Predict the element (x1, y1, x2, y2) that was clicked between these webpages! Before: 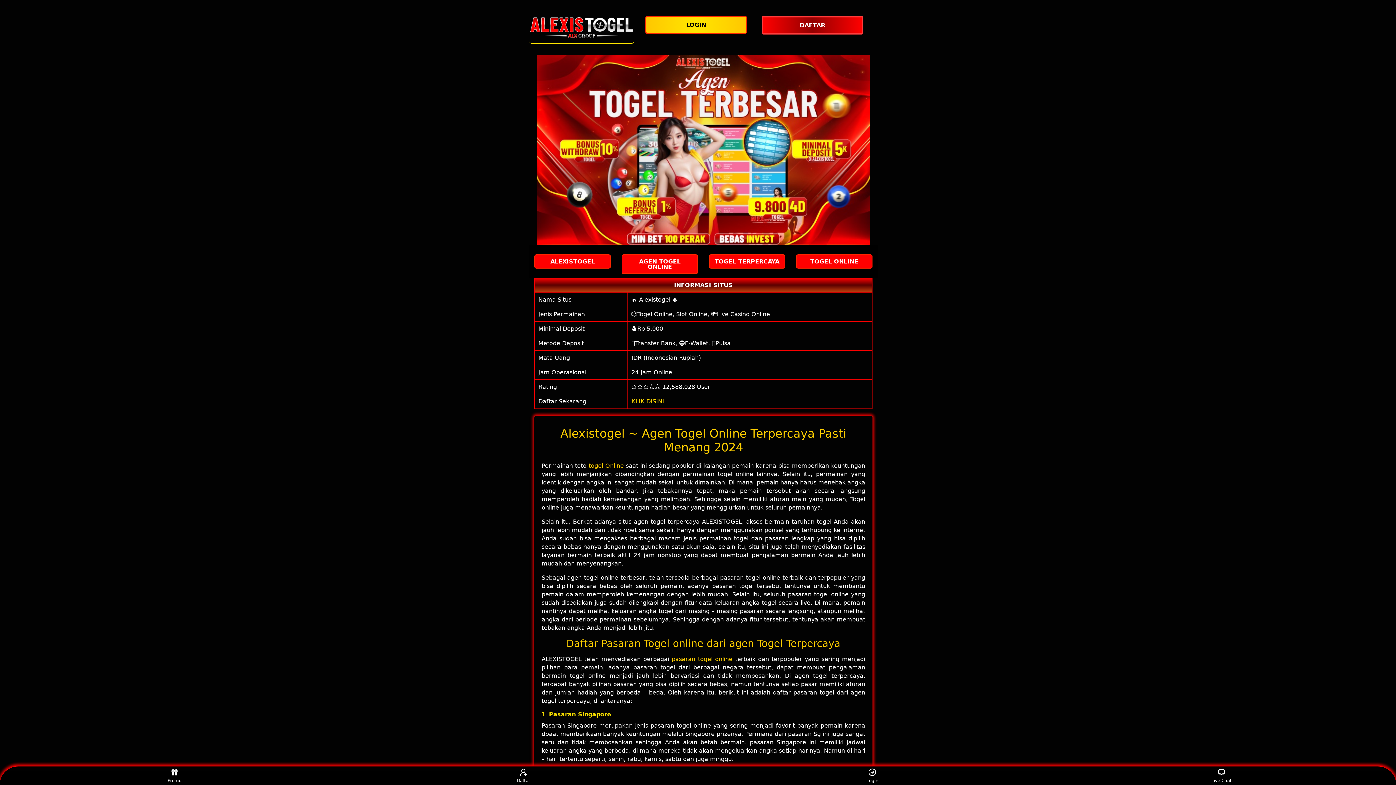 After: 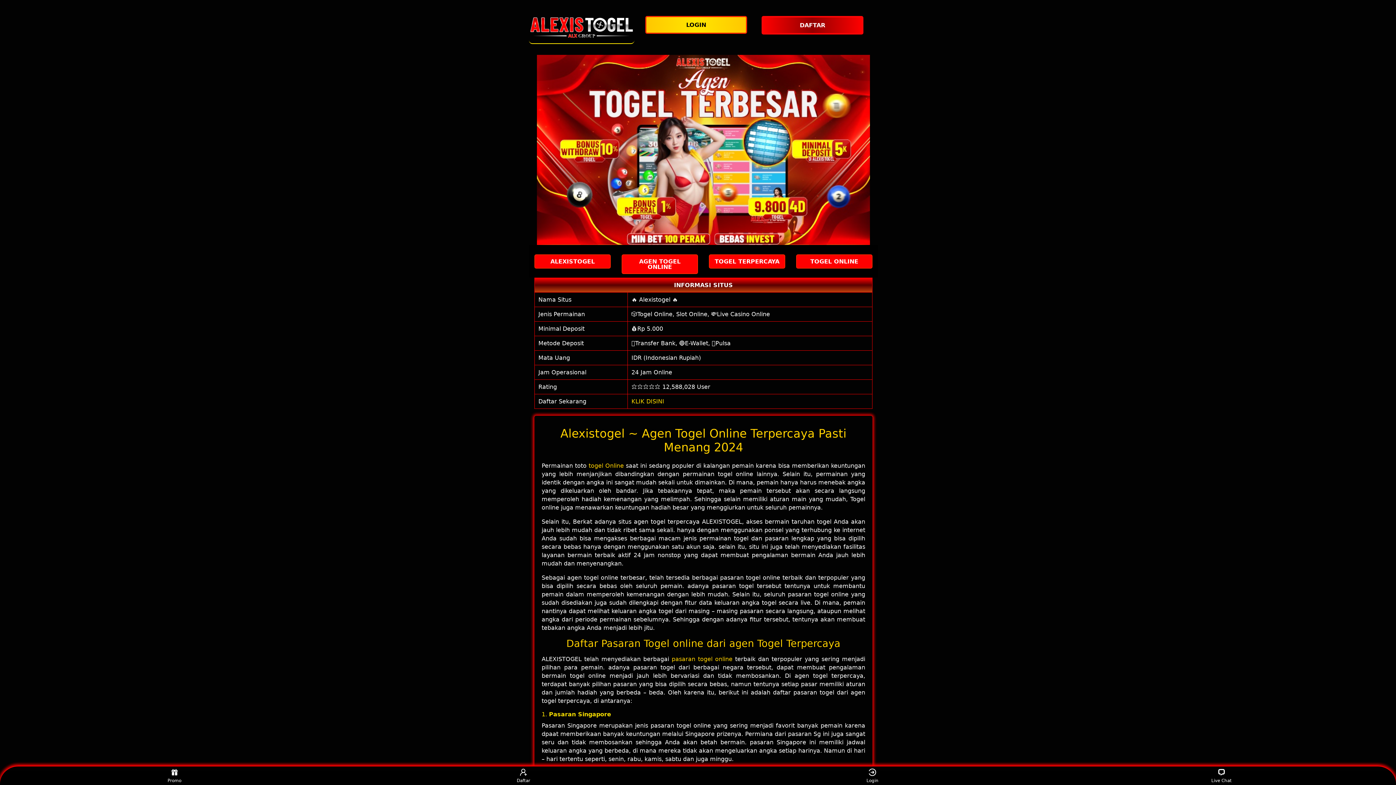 Action: bbox: (160, 768, 188, 783) label: Promo